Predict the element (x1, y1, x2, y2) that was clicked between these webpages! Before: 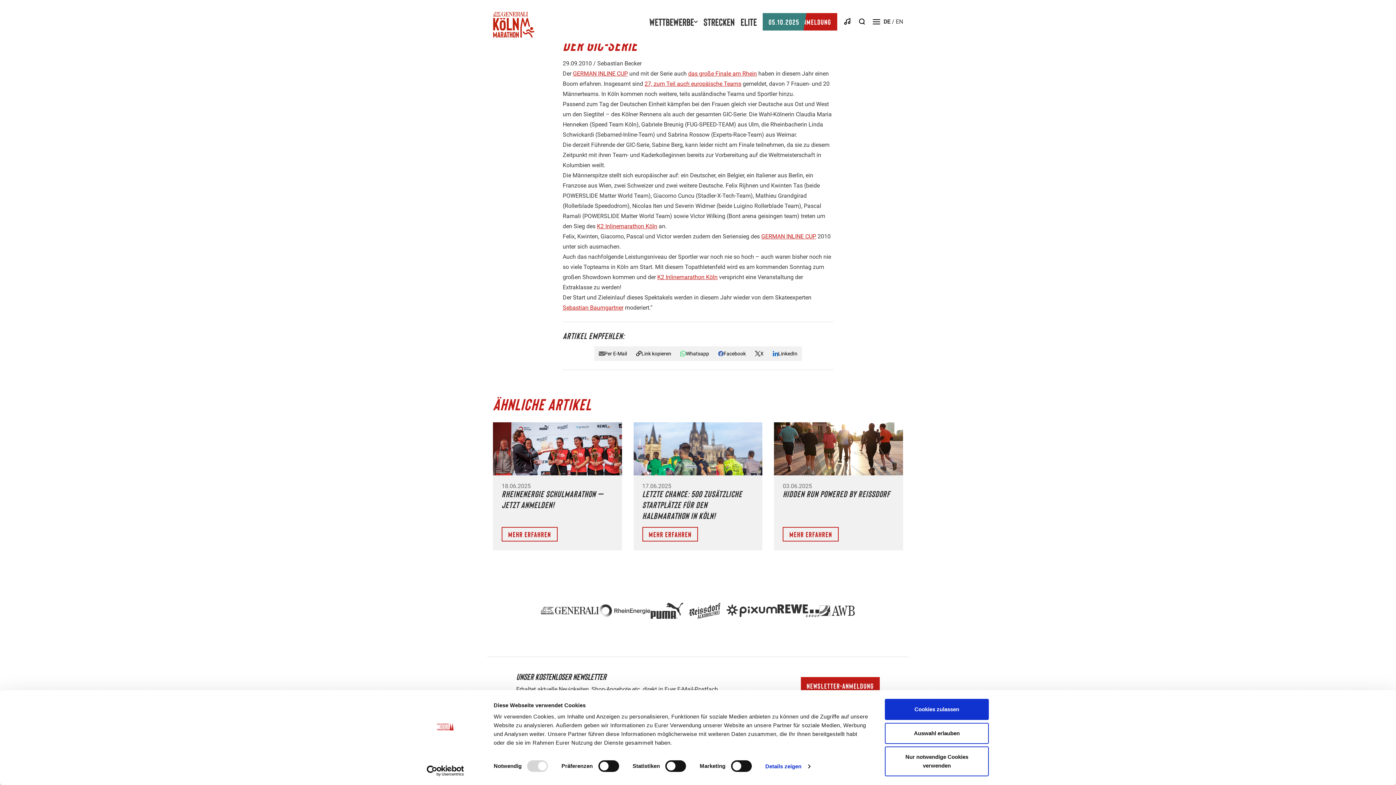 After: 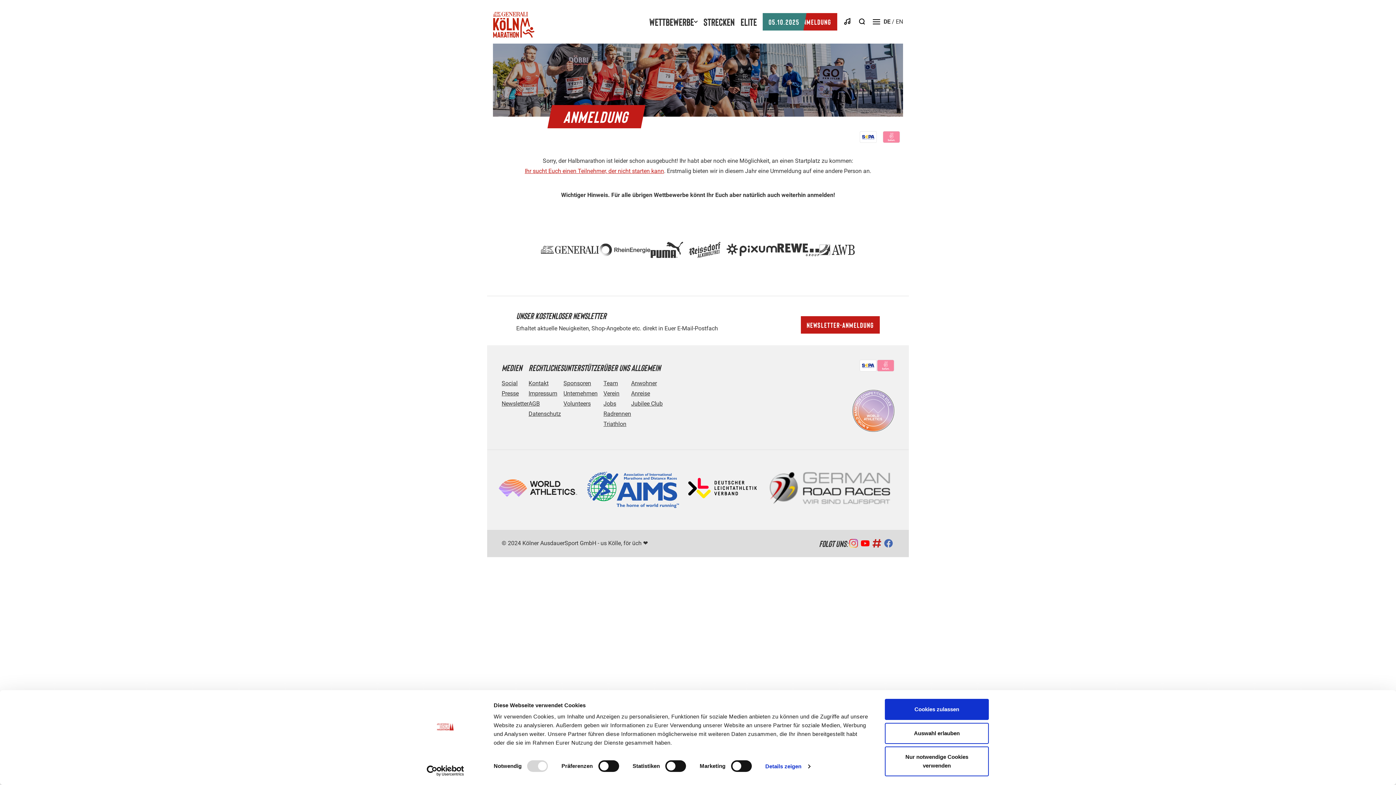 Action: label: 05.10.2025
Anmeldung bbox: (762, 13, 837, 30)